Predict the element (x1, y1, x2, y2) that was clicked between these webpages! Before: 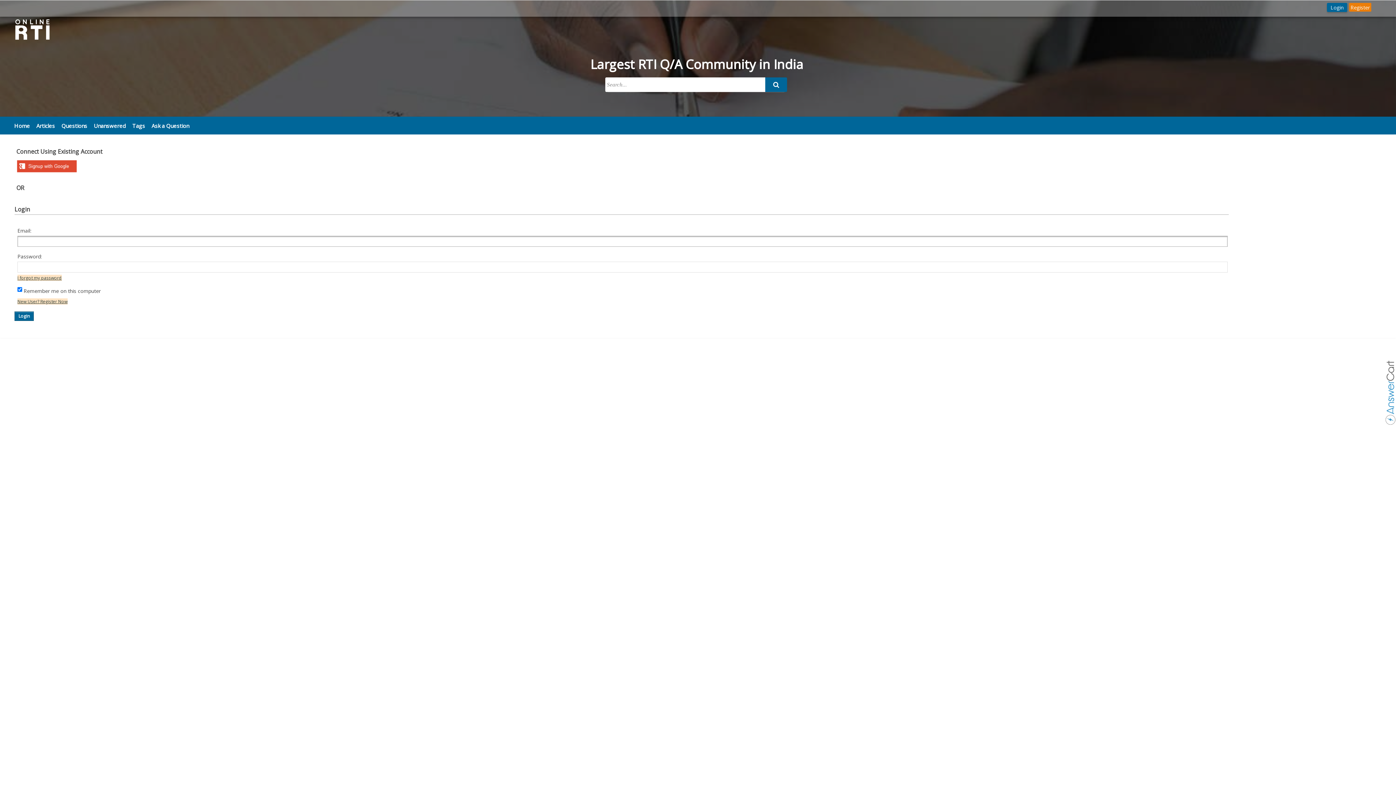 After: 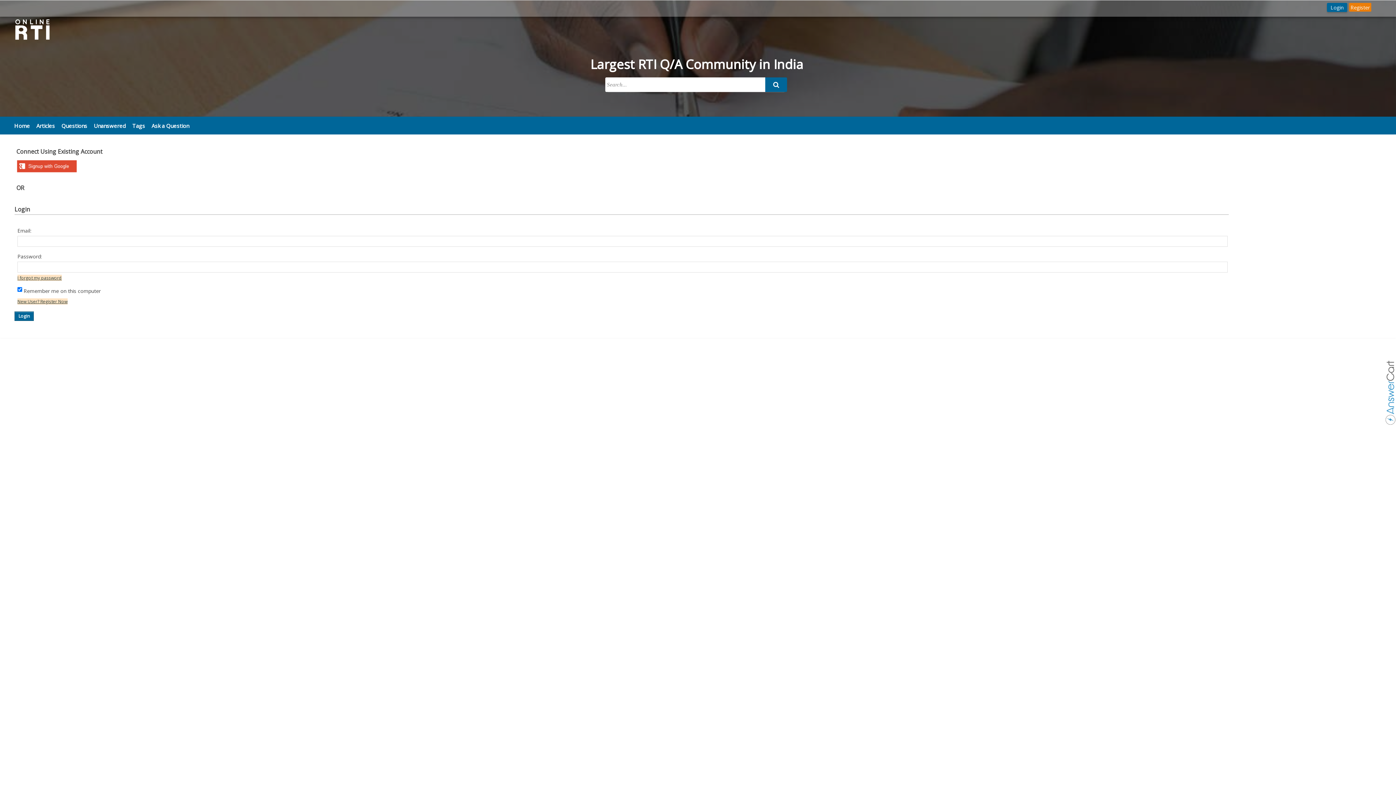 Action: bbox: (14, 53, 50, 60)